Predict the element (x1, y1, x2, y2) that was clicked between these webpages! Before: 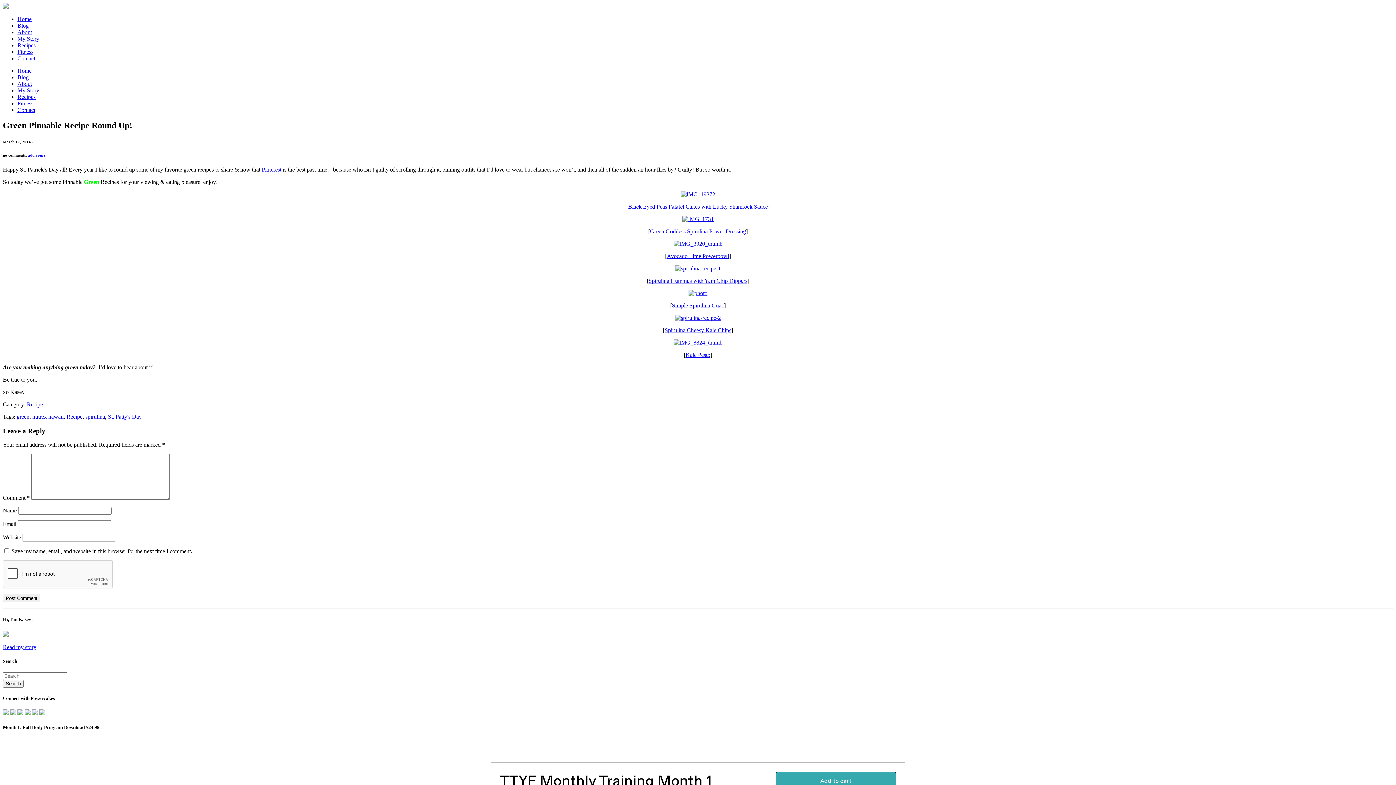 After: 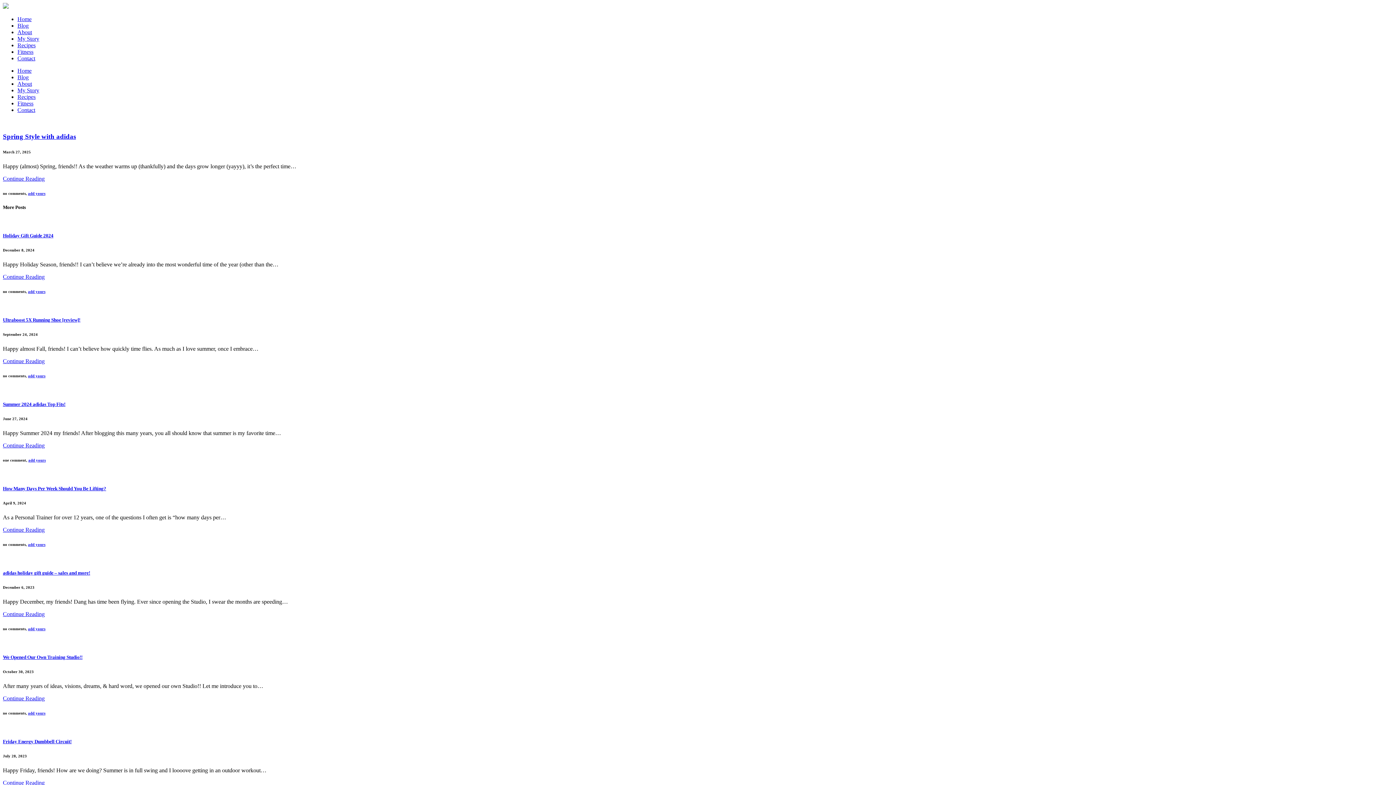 Action: bbox: (673, 339, 722, 345)